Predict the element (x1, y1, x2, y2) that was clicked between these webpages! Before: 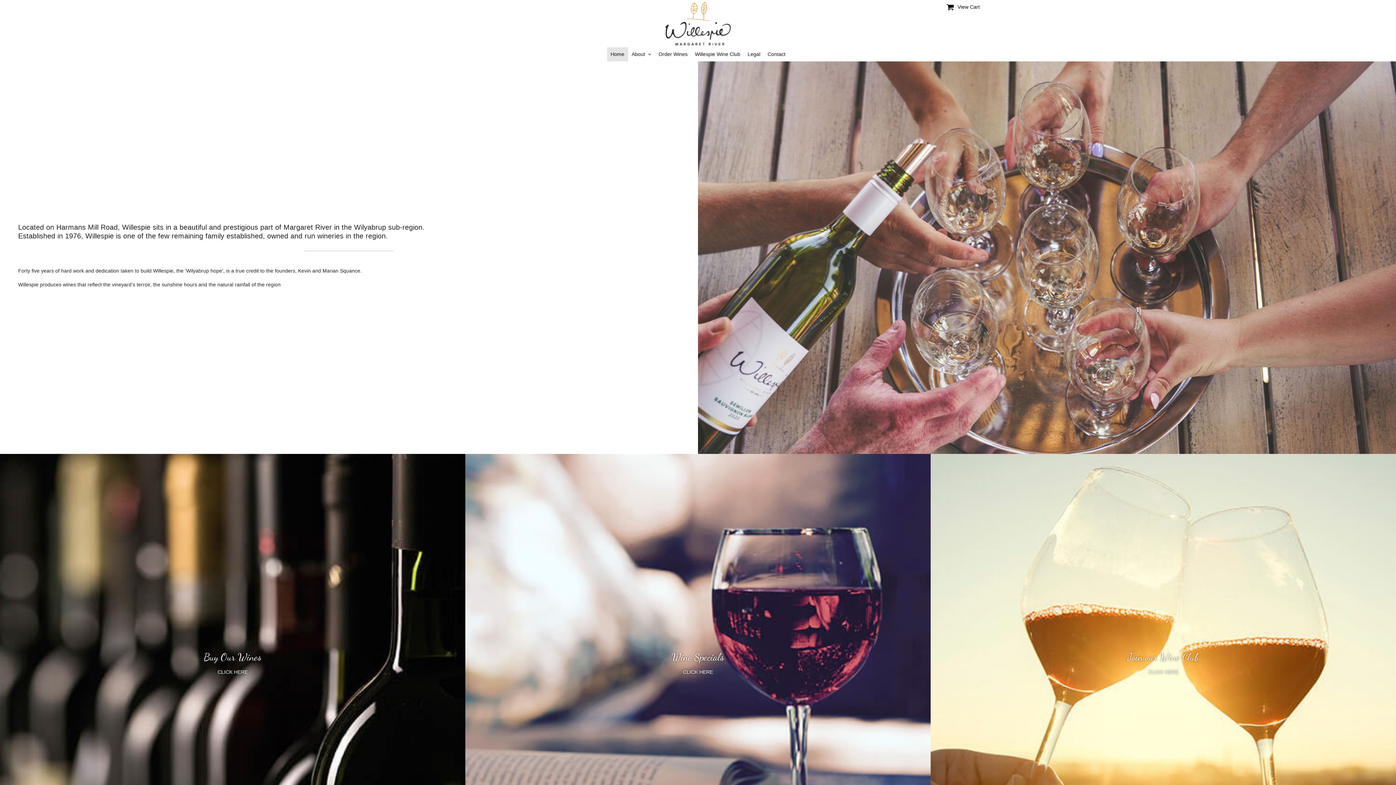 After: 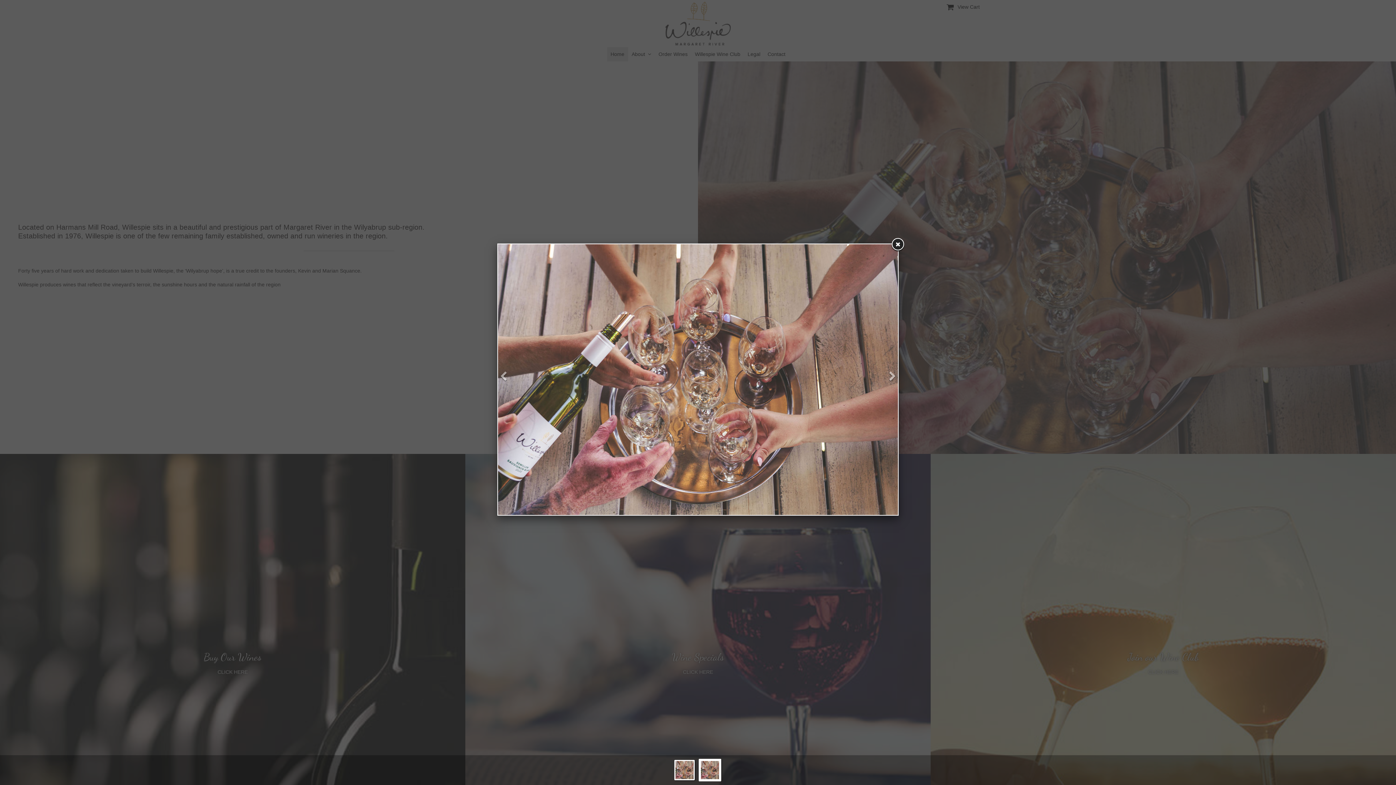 Action: bbox: (698, 61, 1396, 454)